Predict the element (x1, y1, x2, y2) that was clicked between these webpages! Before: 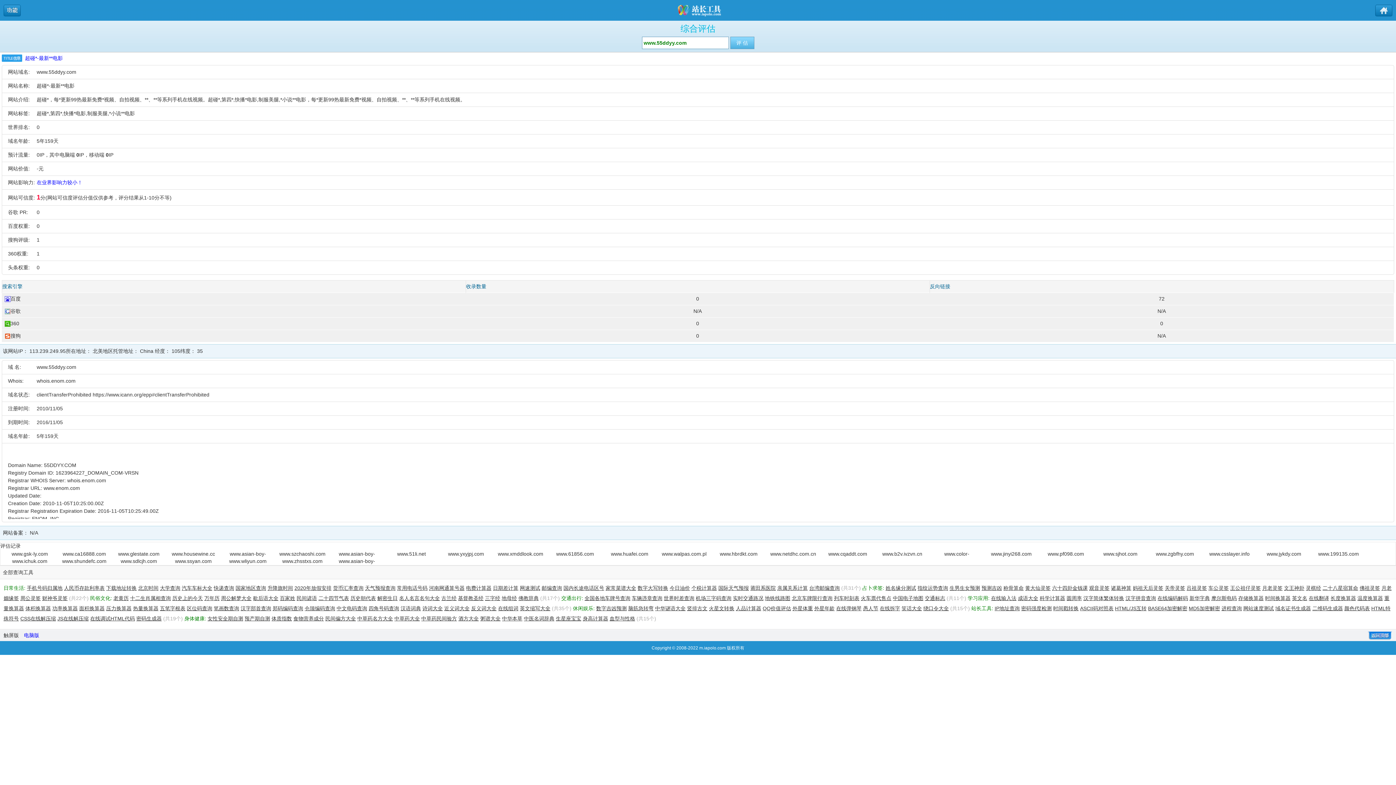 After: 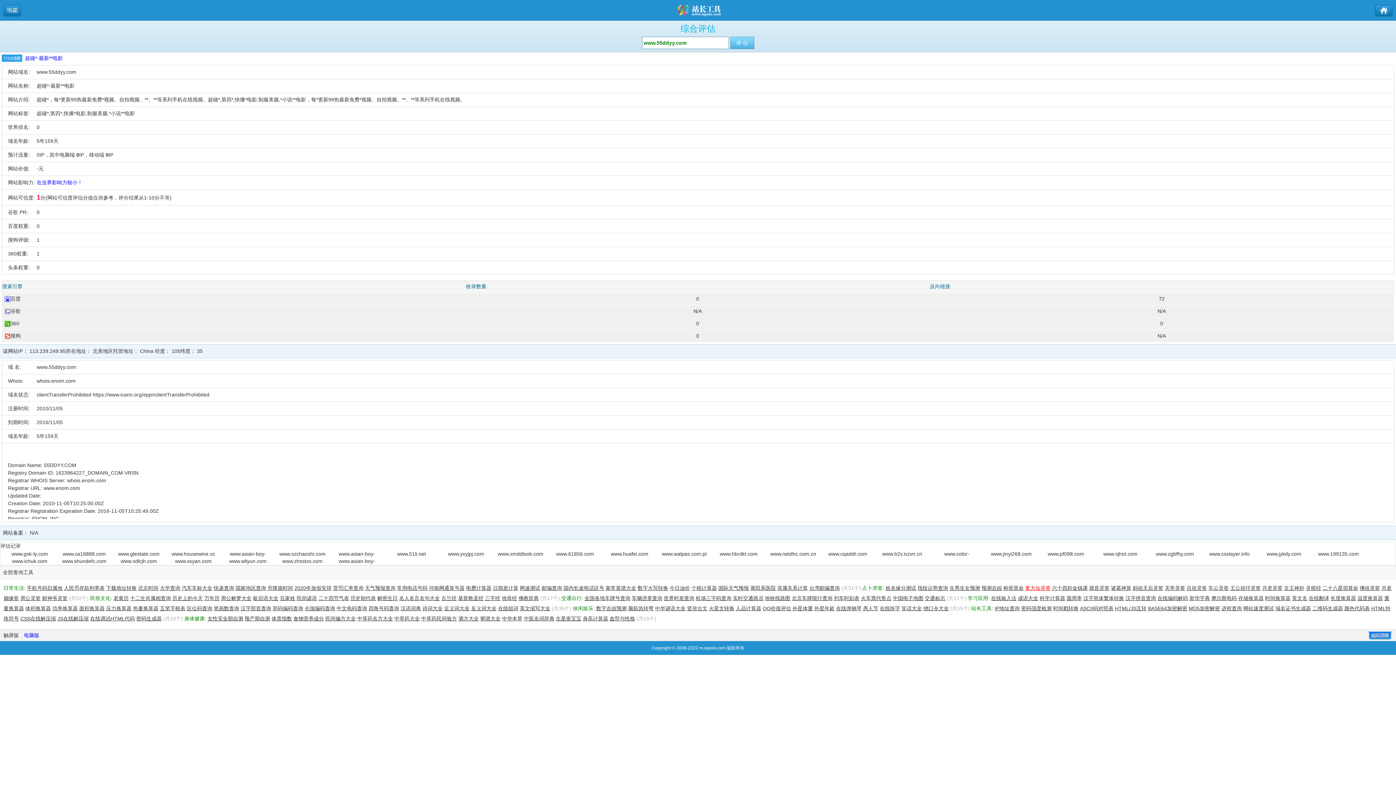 Action: label: 黄大仙灵签 bbox: (1025, 585, 1050, 591)